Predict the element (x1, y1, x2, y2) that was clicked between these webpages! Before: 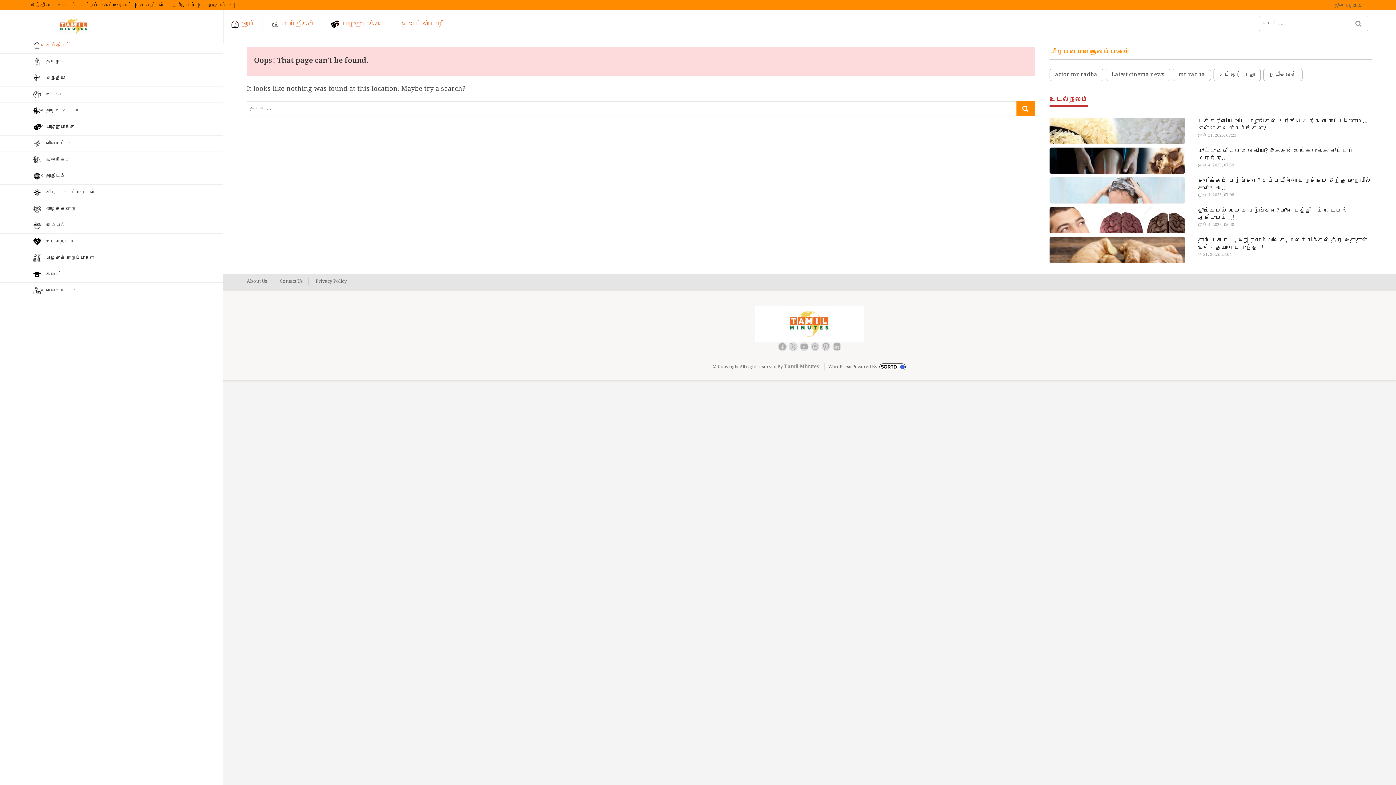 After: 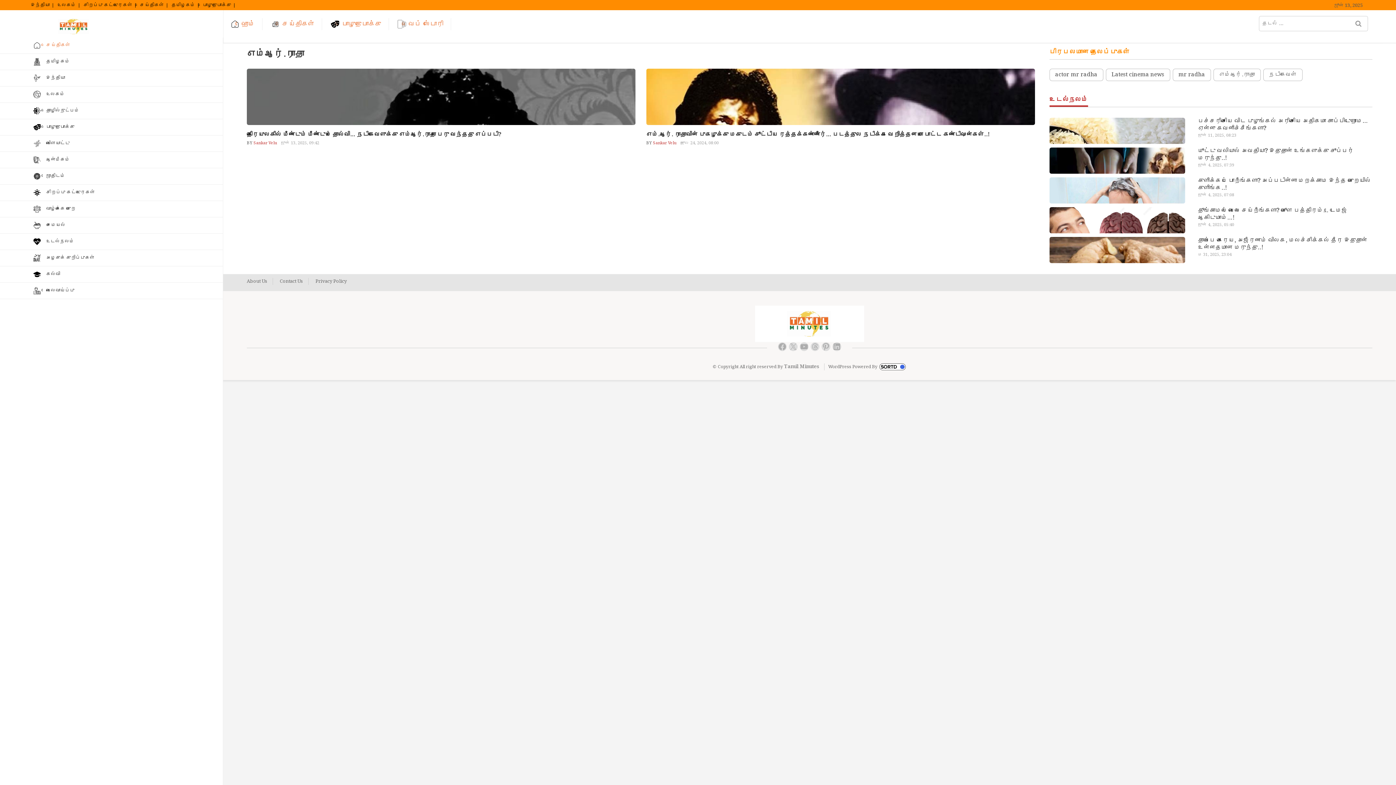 Action: bbox: (1213, 68, 1260, 81) label: எம்ஆர்.ராதா